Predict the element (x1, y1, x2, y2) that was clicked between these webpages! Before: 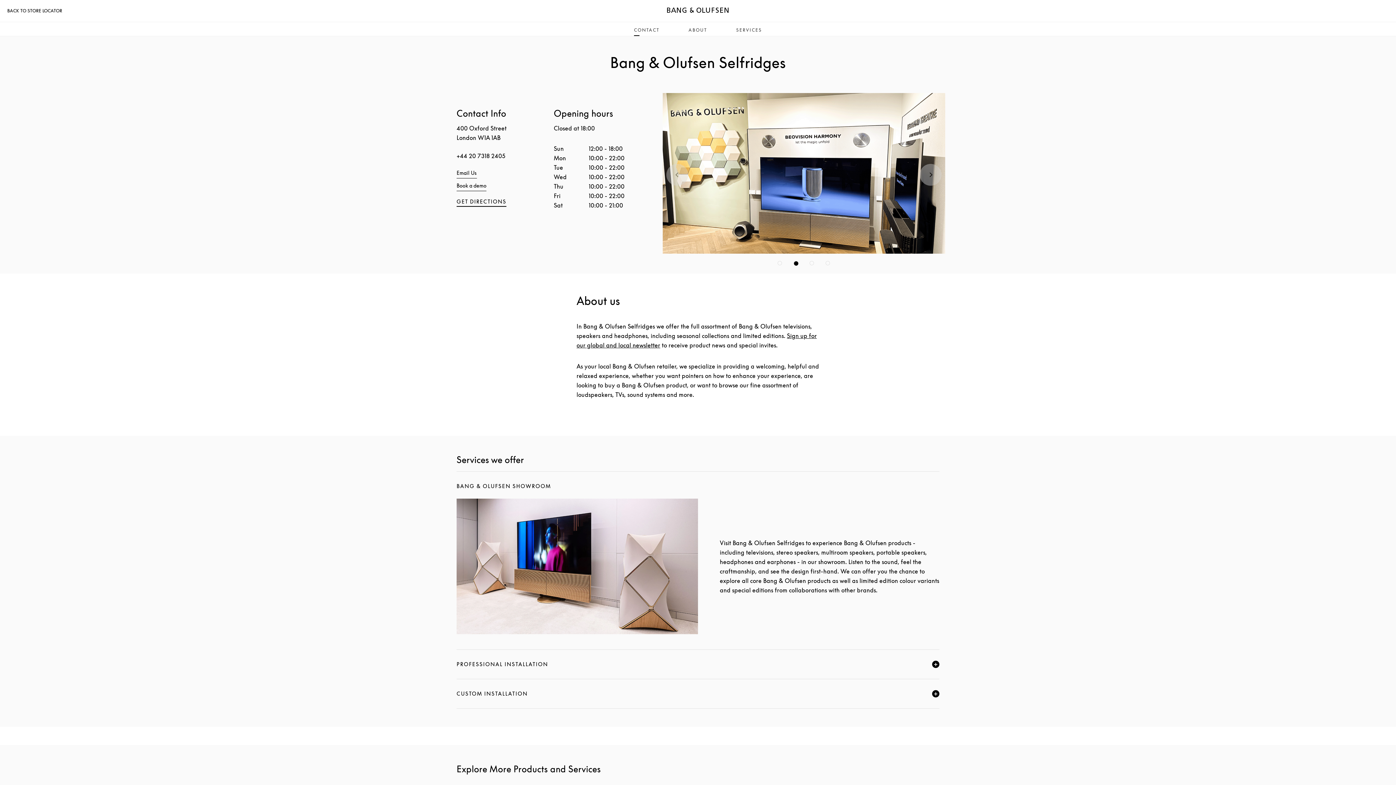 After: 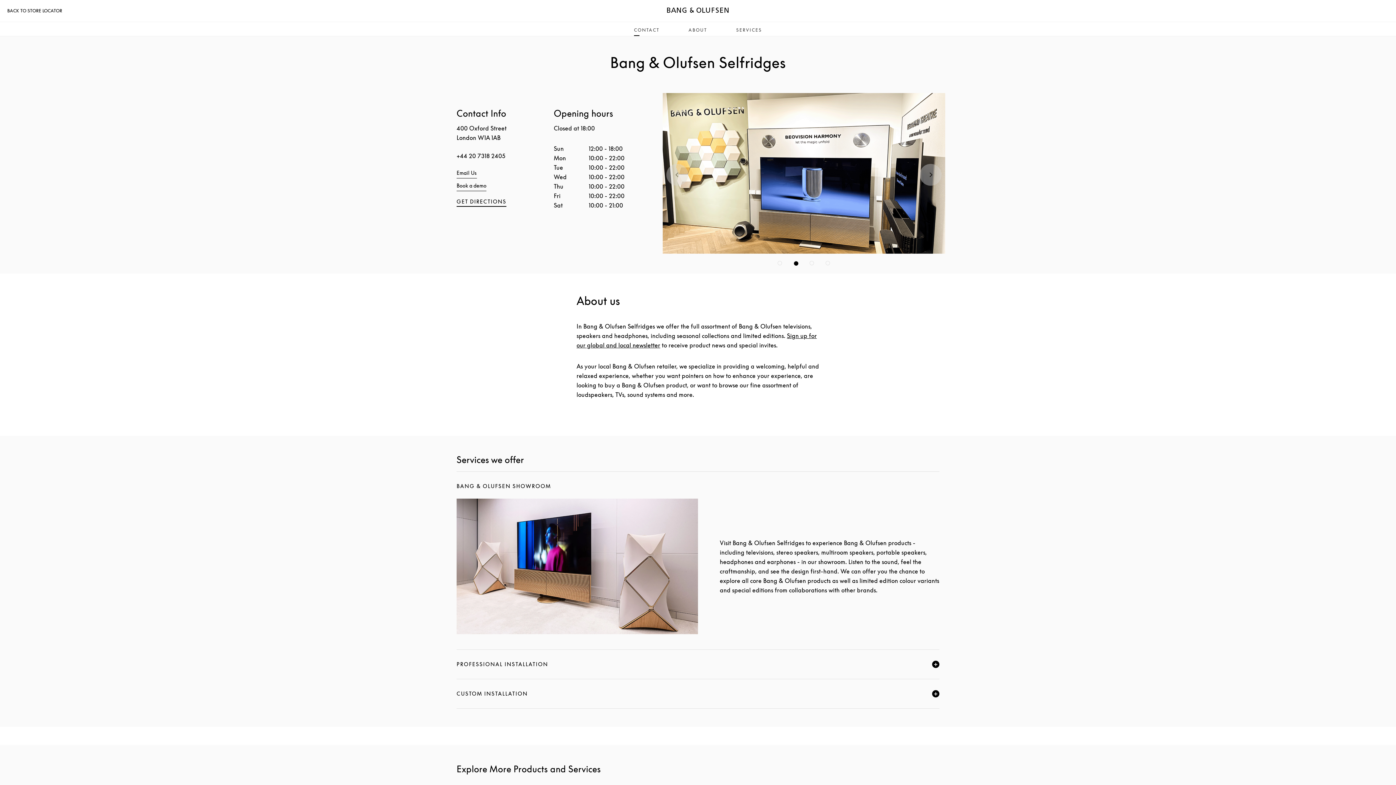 Action: label: GET DIRECTIONS
LINK OPENS IN NEW TAB bbox: (456, 198, 506, 206)